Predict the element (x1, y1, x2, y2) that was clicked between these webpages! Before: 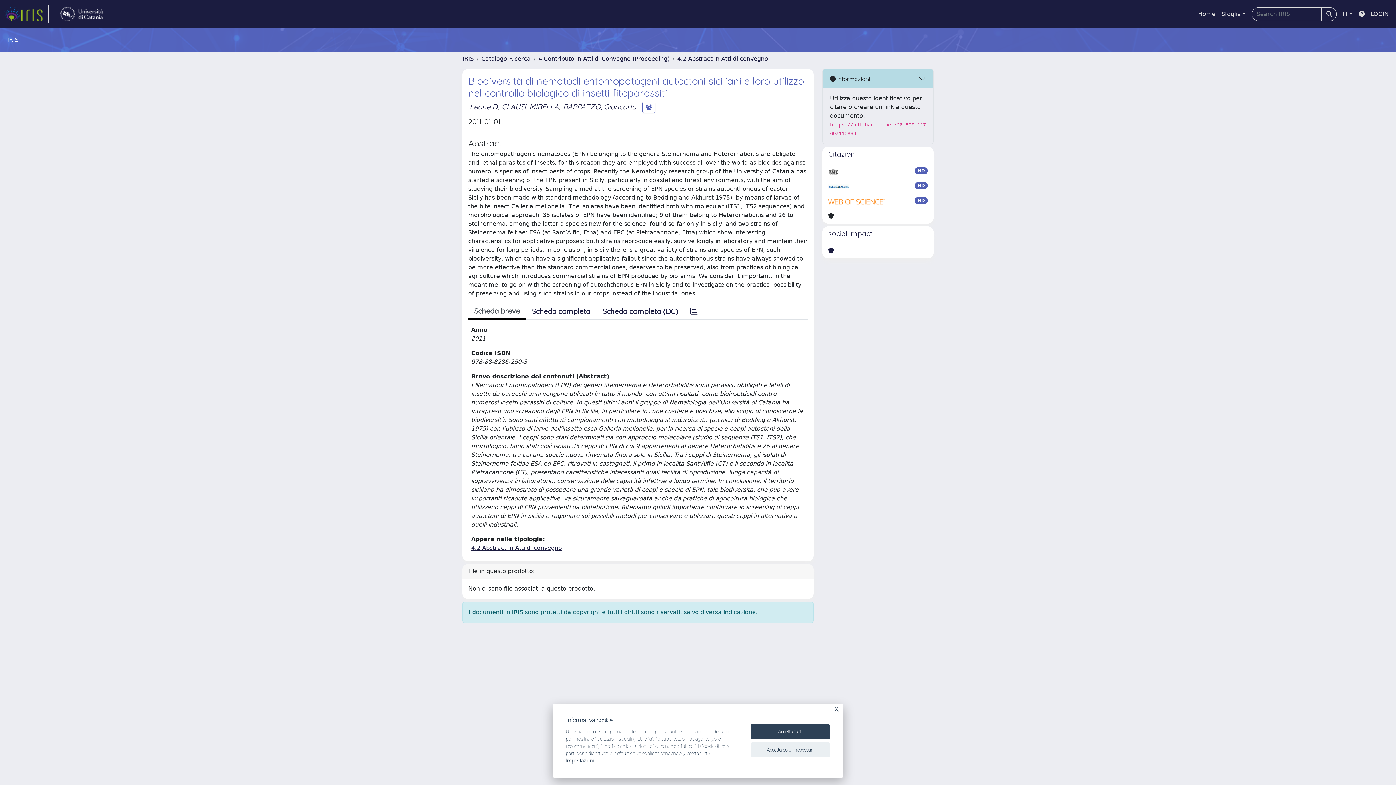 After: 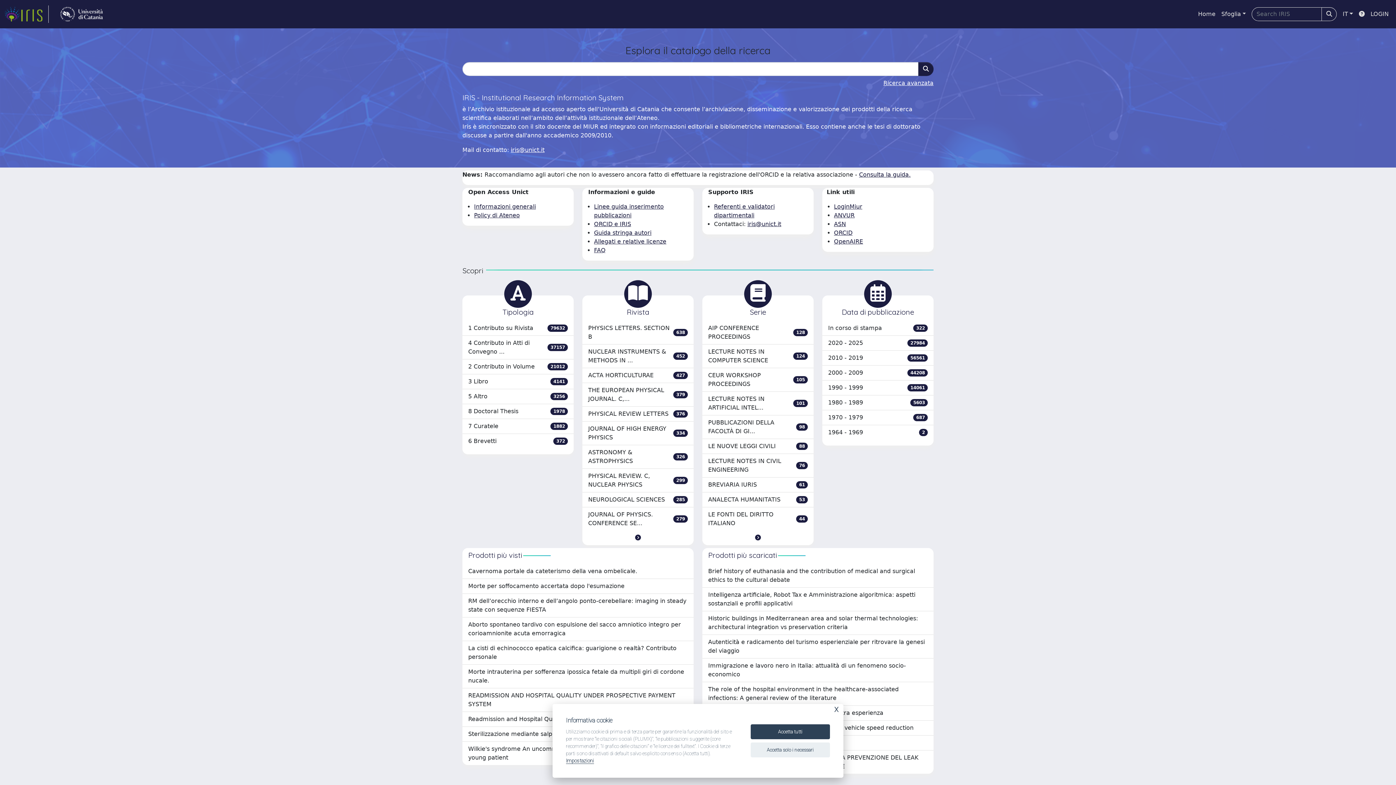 Action: bbox: (1195, 6, 1218, 21) label: Home